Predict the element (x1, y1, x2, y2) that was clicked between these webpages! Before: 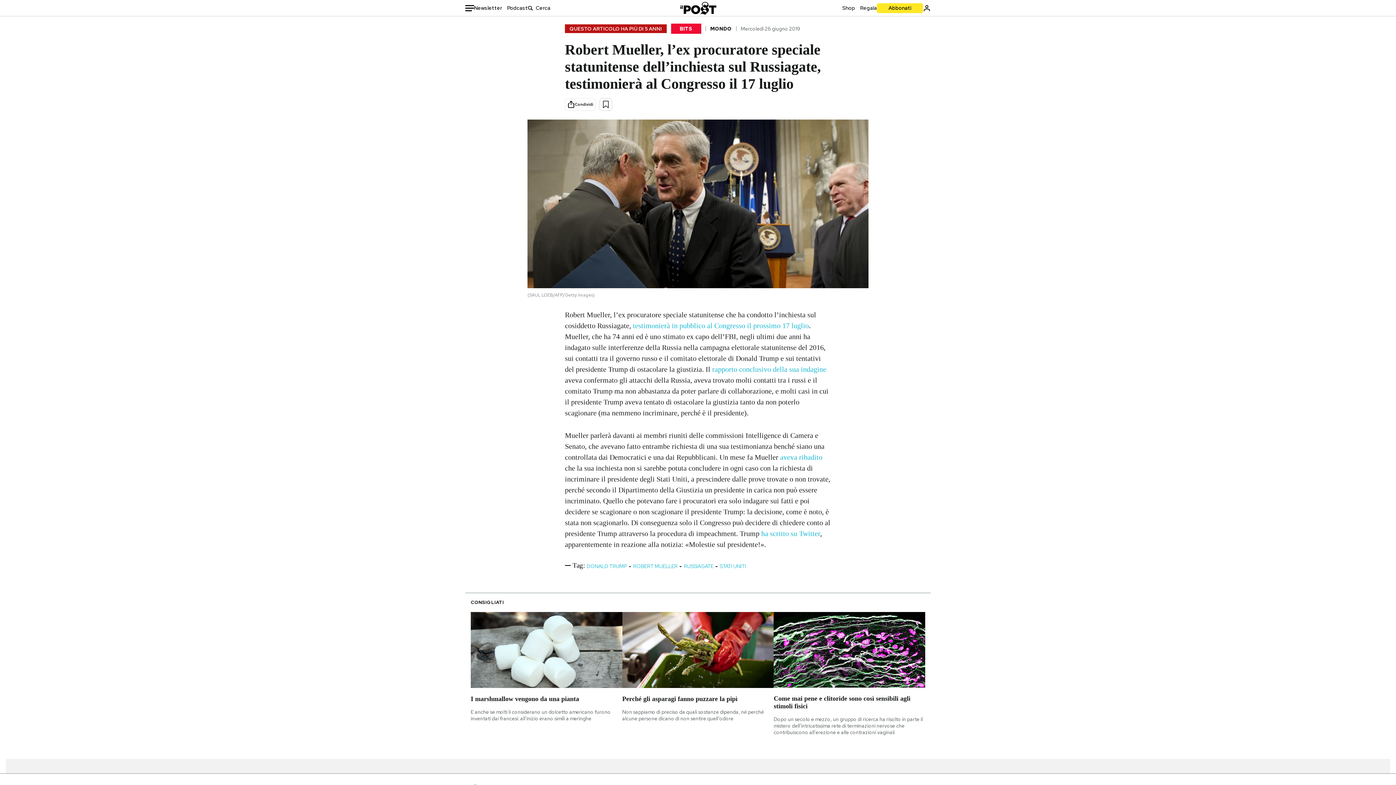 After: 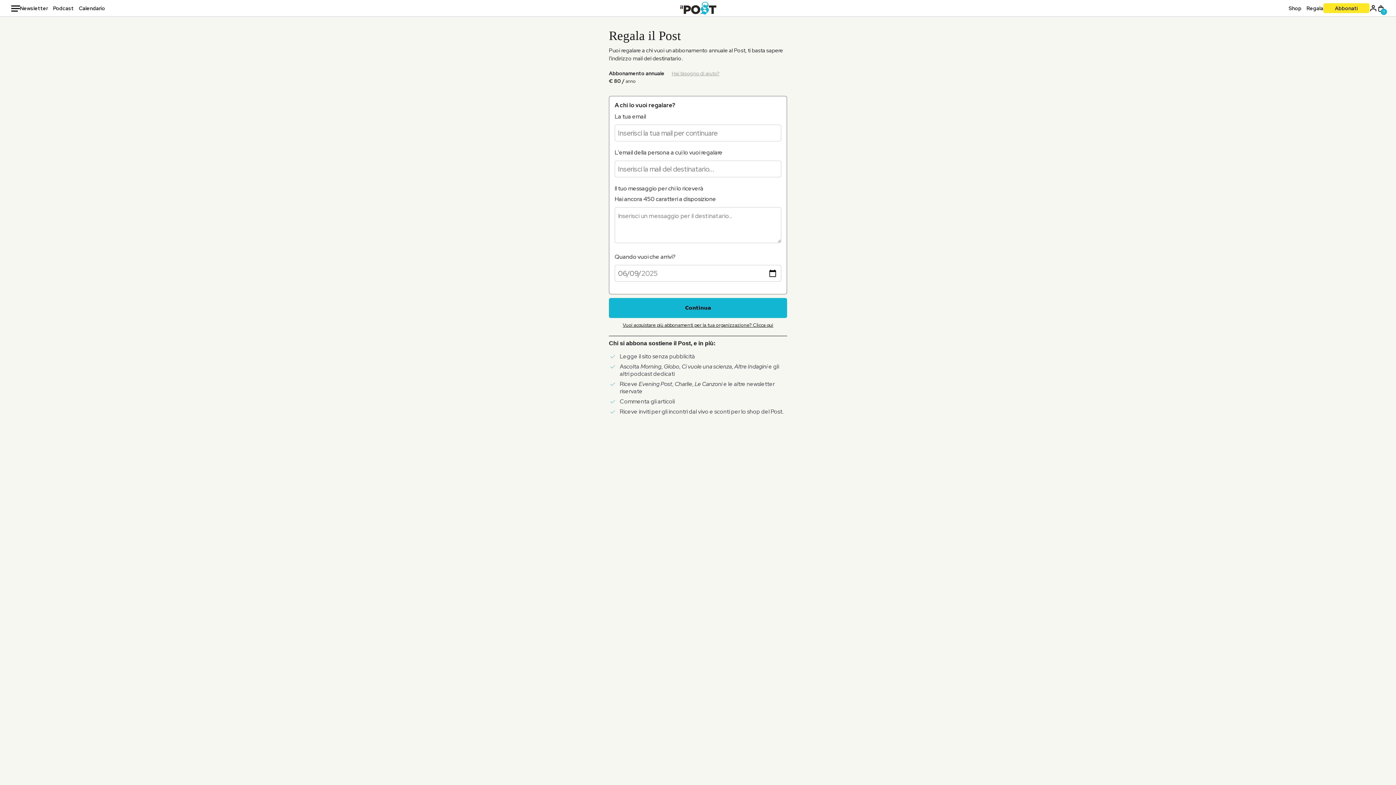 Action: label: Regala bbox: (860, 4, 877, 11)